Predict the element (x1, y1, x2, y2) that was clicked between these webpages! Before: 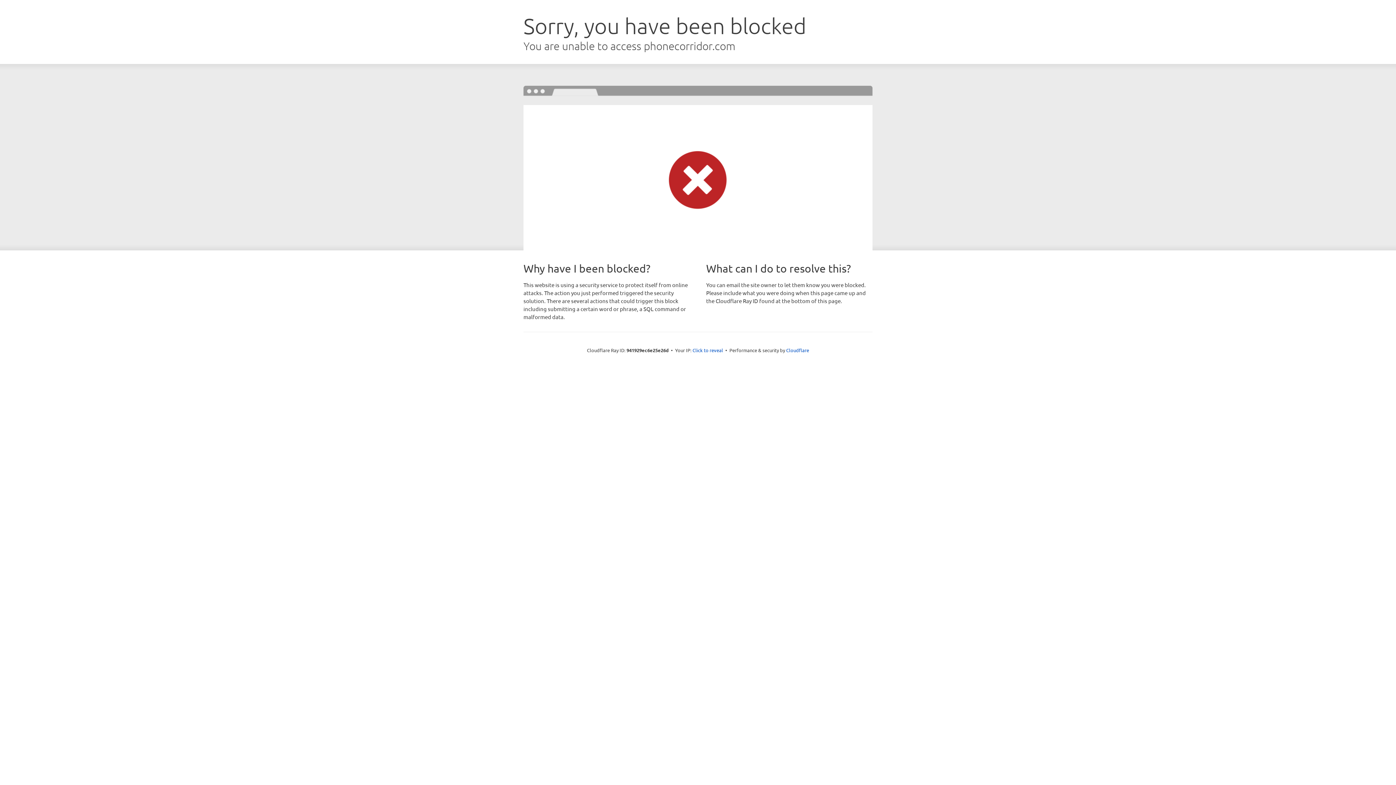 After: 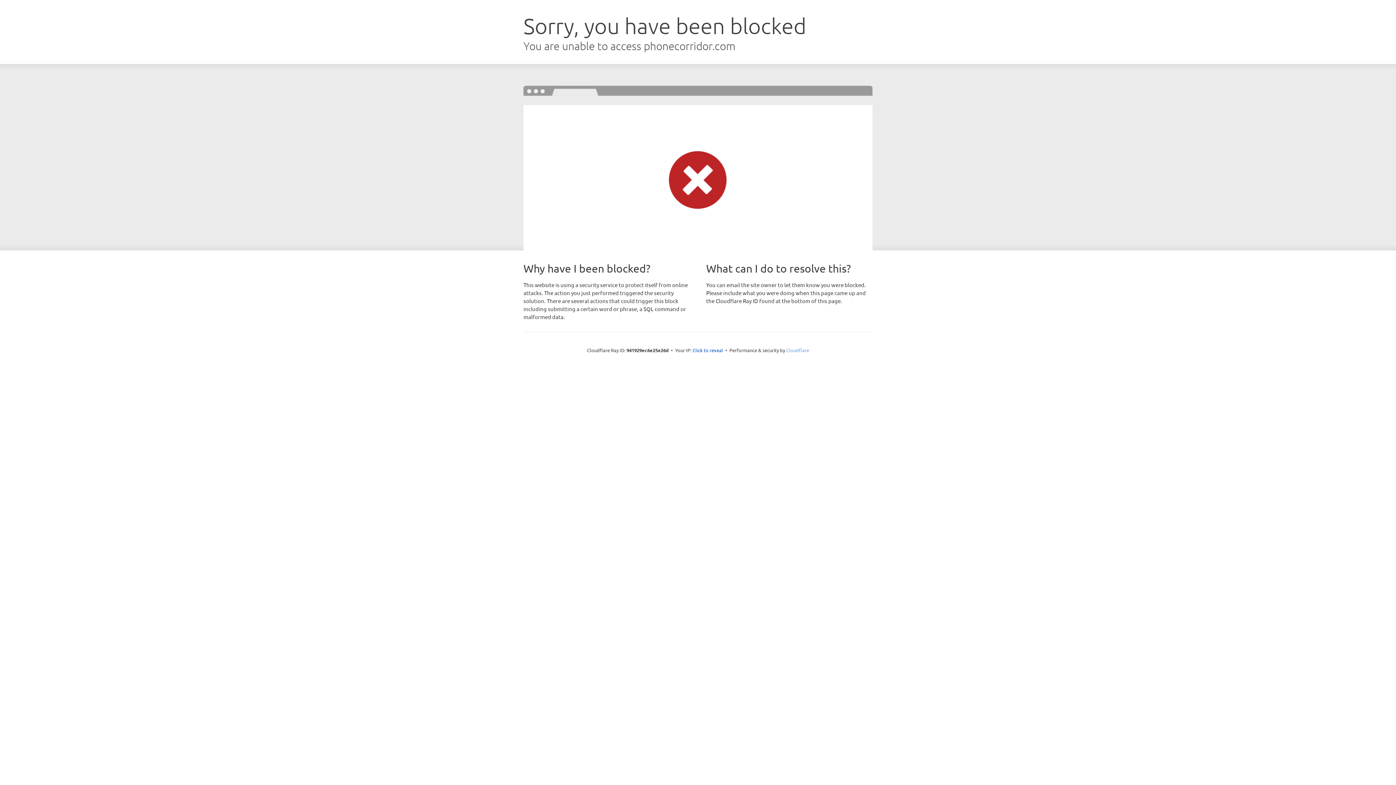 Action: label: Cloudflare bbox: (786, 347, 809, 353)